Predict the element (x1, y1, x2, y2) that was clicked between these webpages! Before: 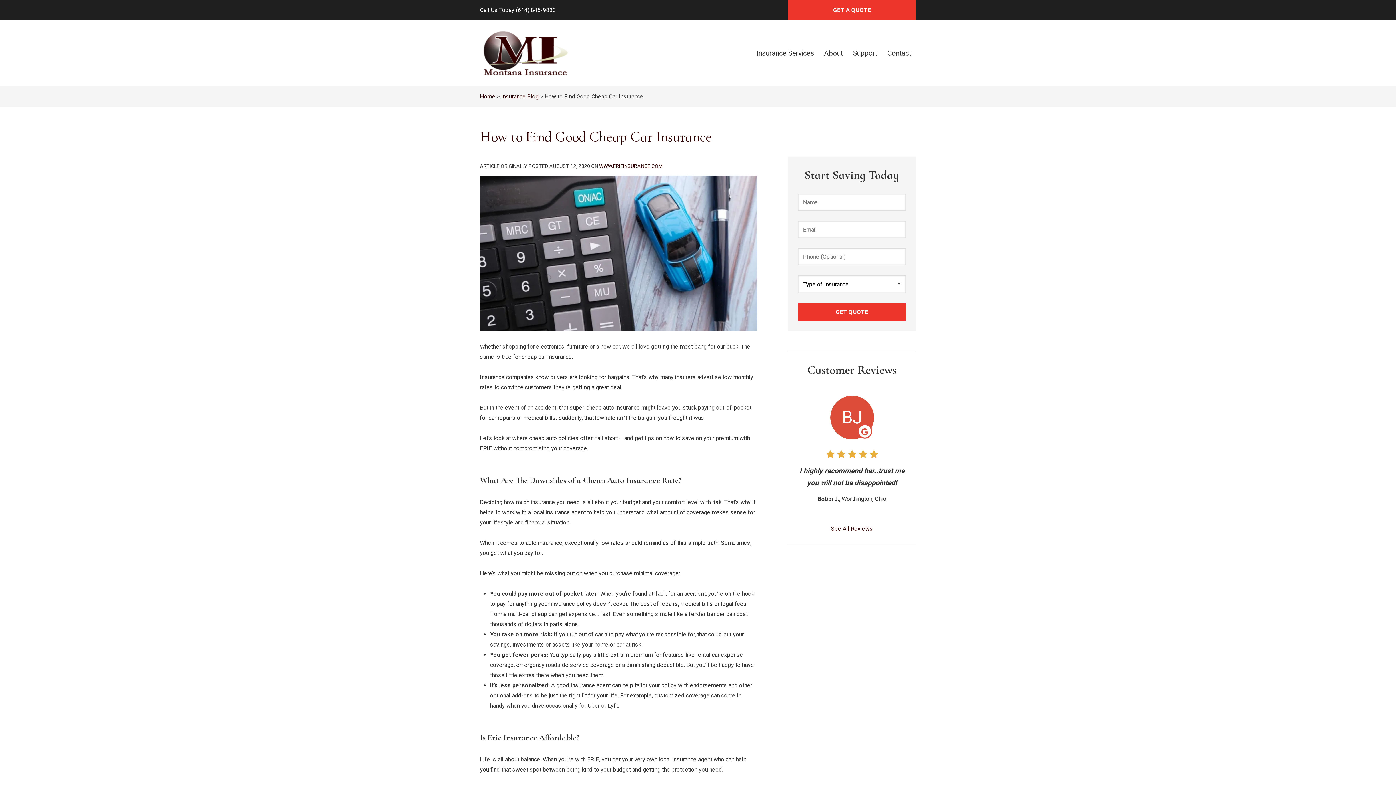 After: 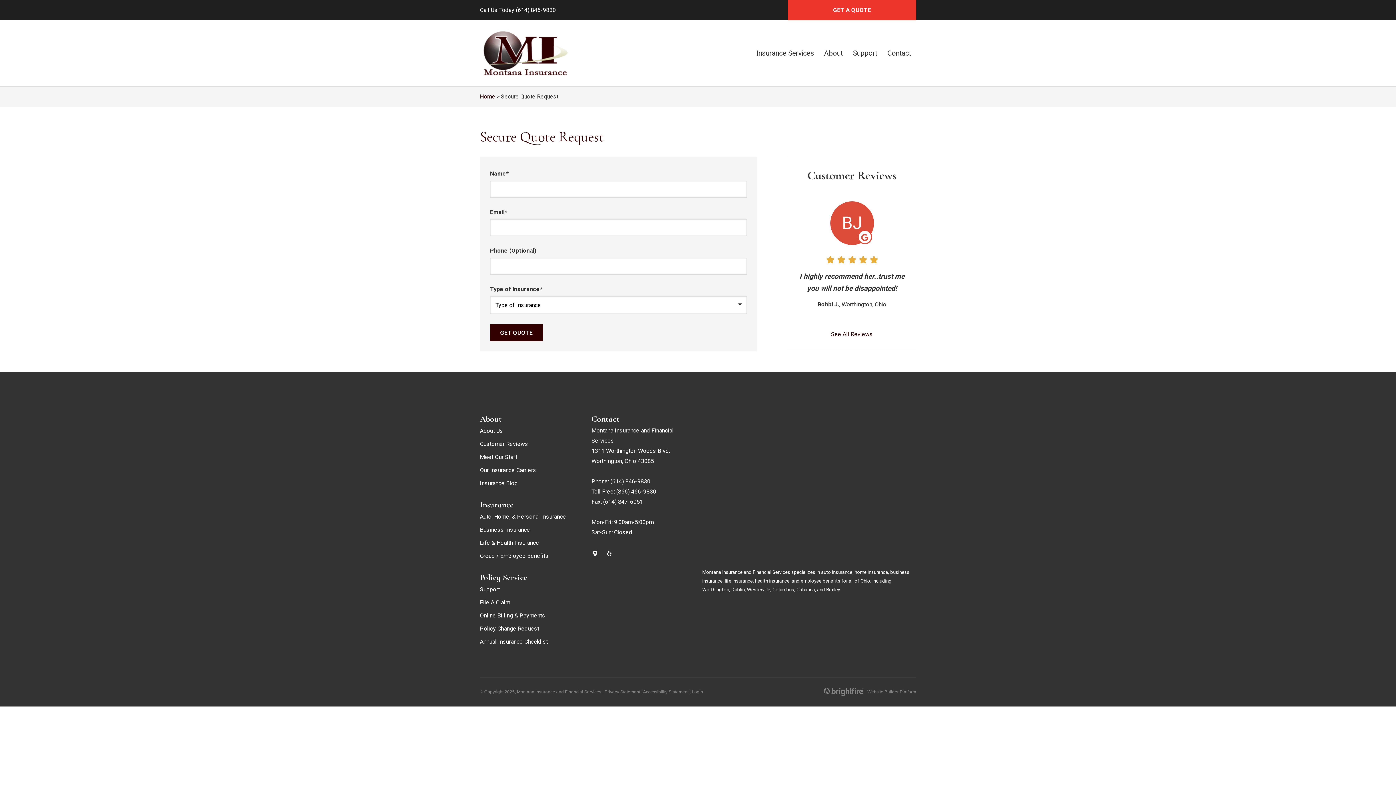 Action: label: GET A QUOTE bbox: (787, 0, 916, 20)